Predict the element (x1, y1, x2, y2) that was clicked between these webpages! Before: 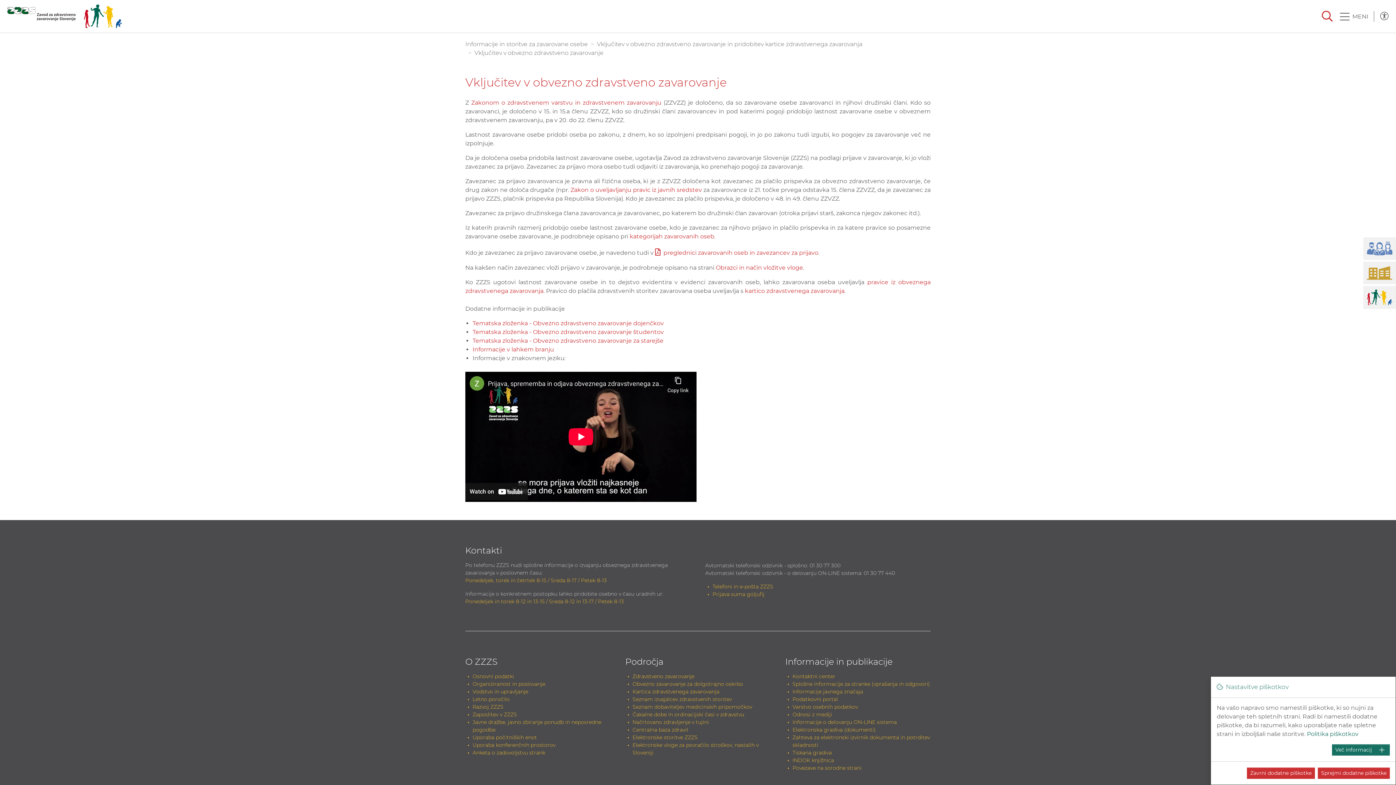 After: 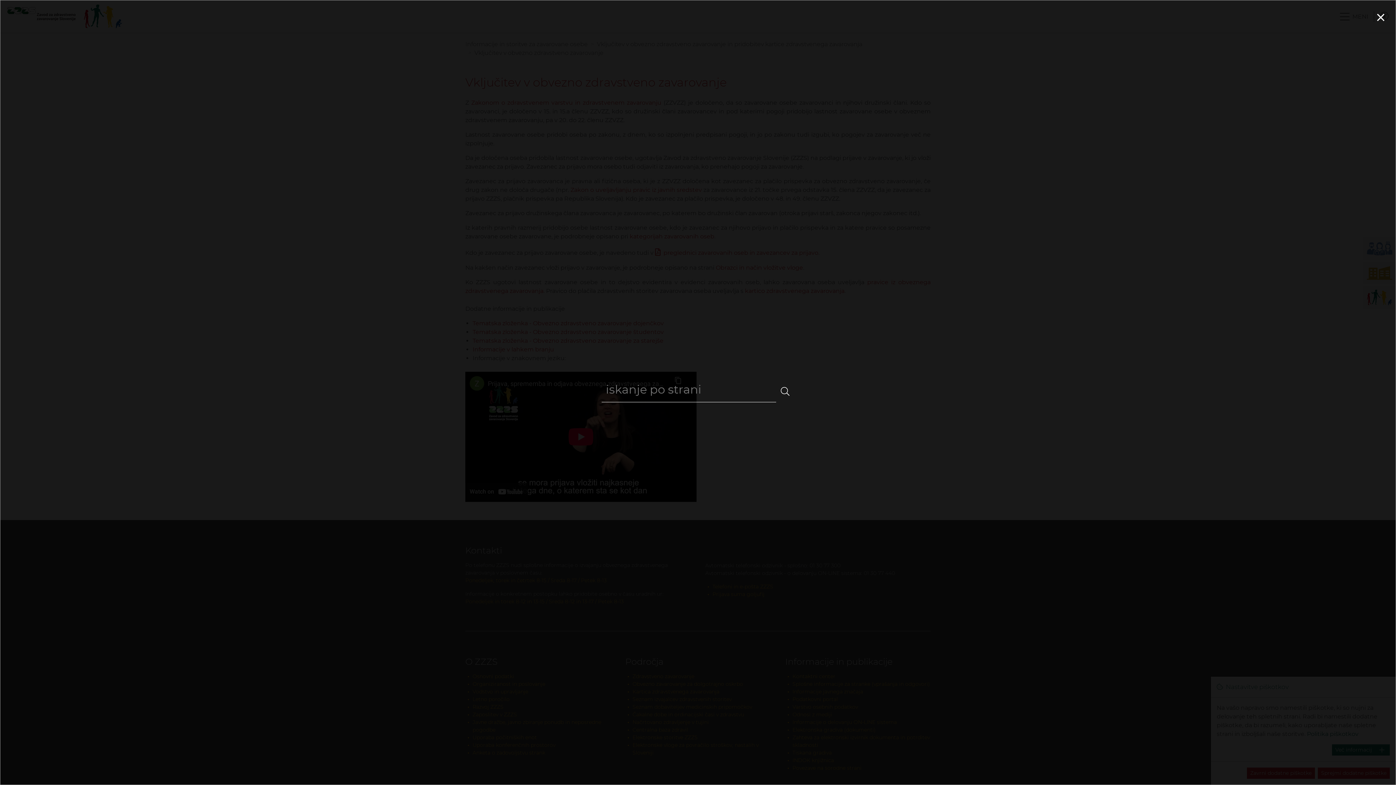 Action: bbox: (1322, 10, 1333, 21)